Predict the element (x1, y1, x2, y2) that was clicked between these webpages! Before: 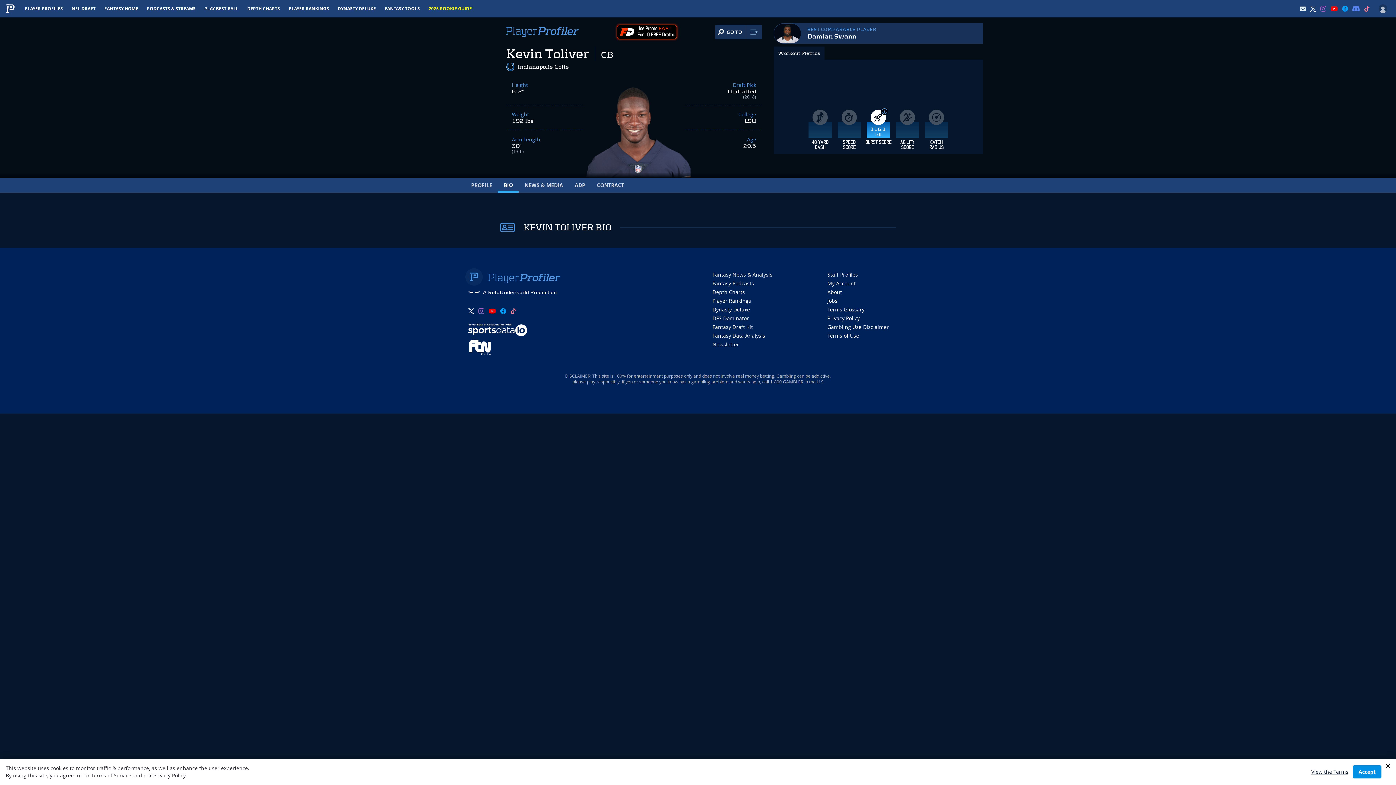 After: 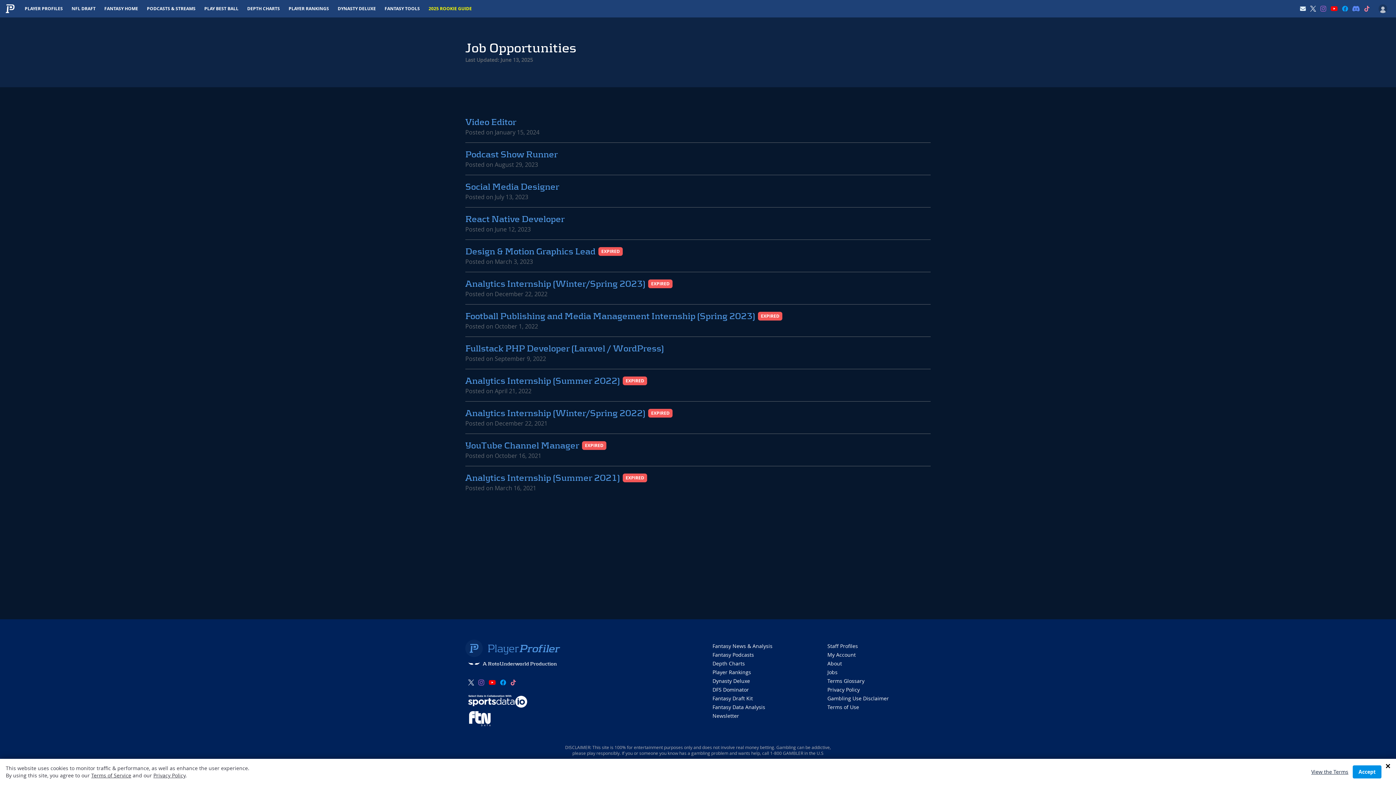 Action: label: Jobs bbox: (827, 297, 837, 304)